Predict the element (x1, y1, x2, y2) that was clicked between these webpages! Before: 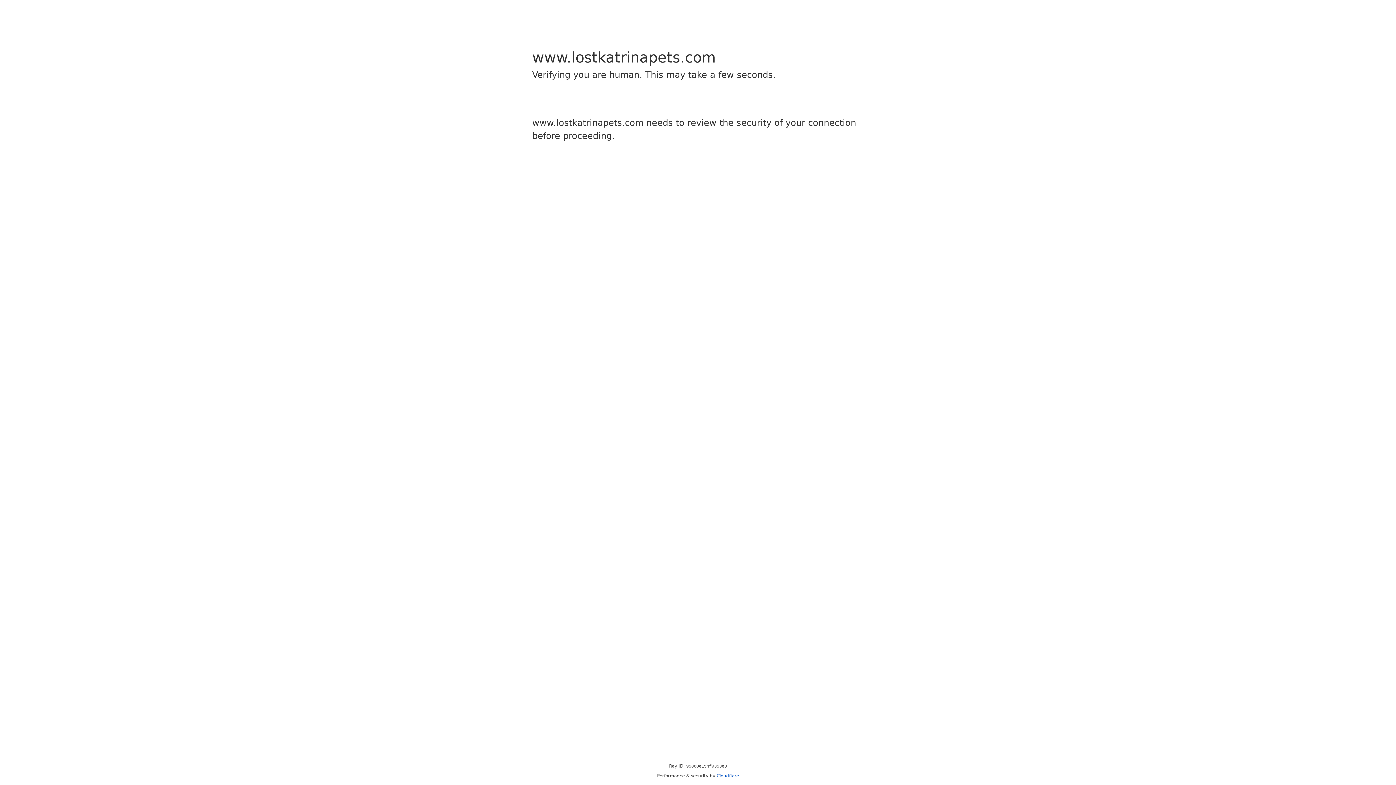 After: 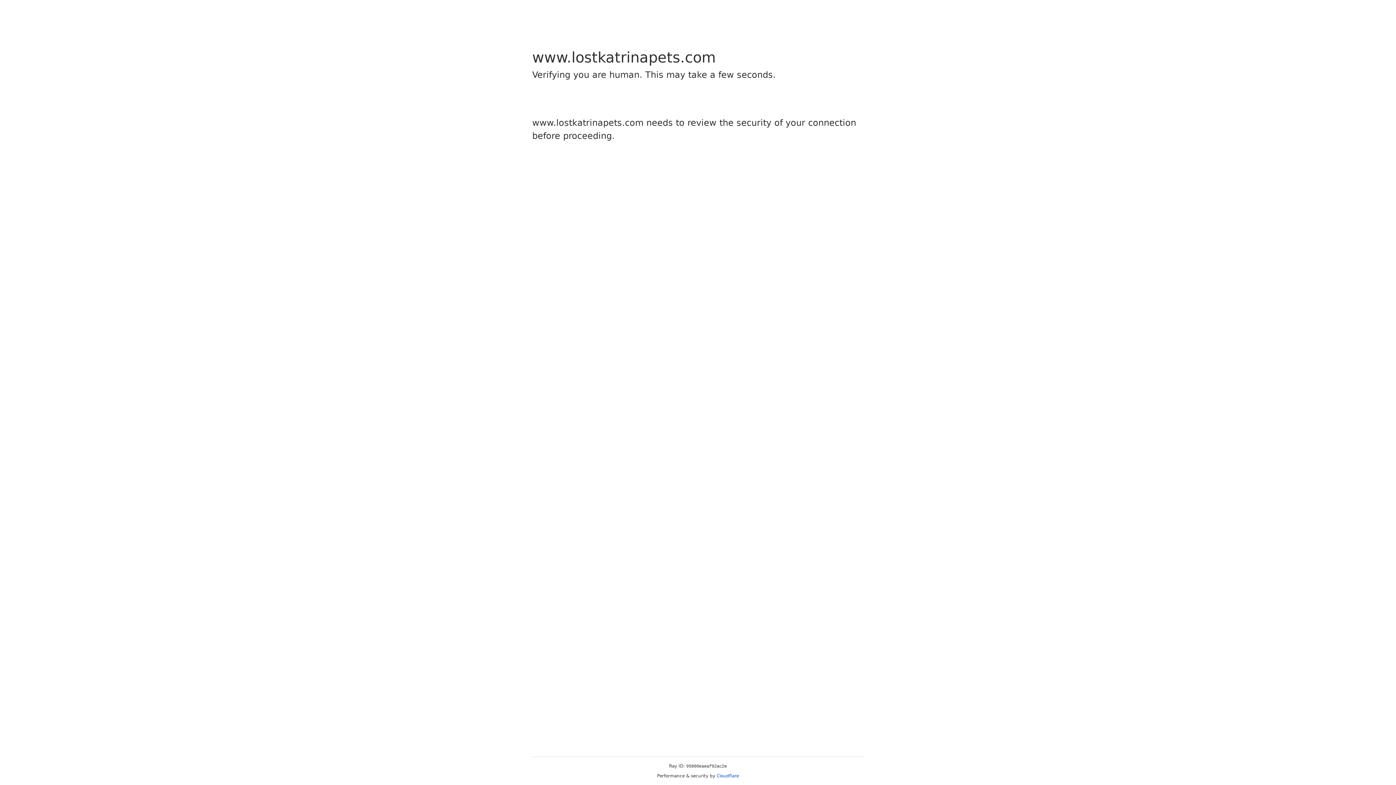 Action: label: Cloudflare bbox: (716, 773, 739, 778)